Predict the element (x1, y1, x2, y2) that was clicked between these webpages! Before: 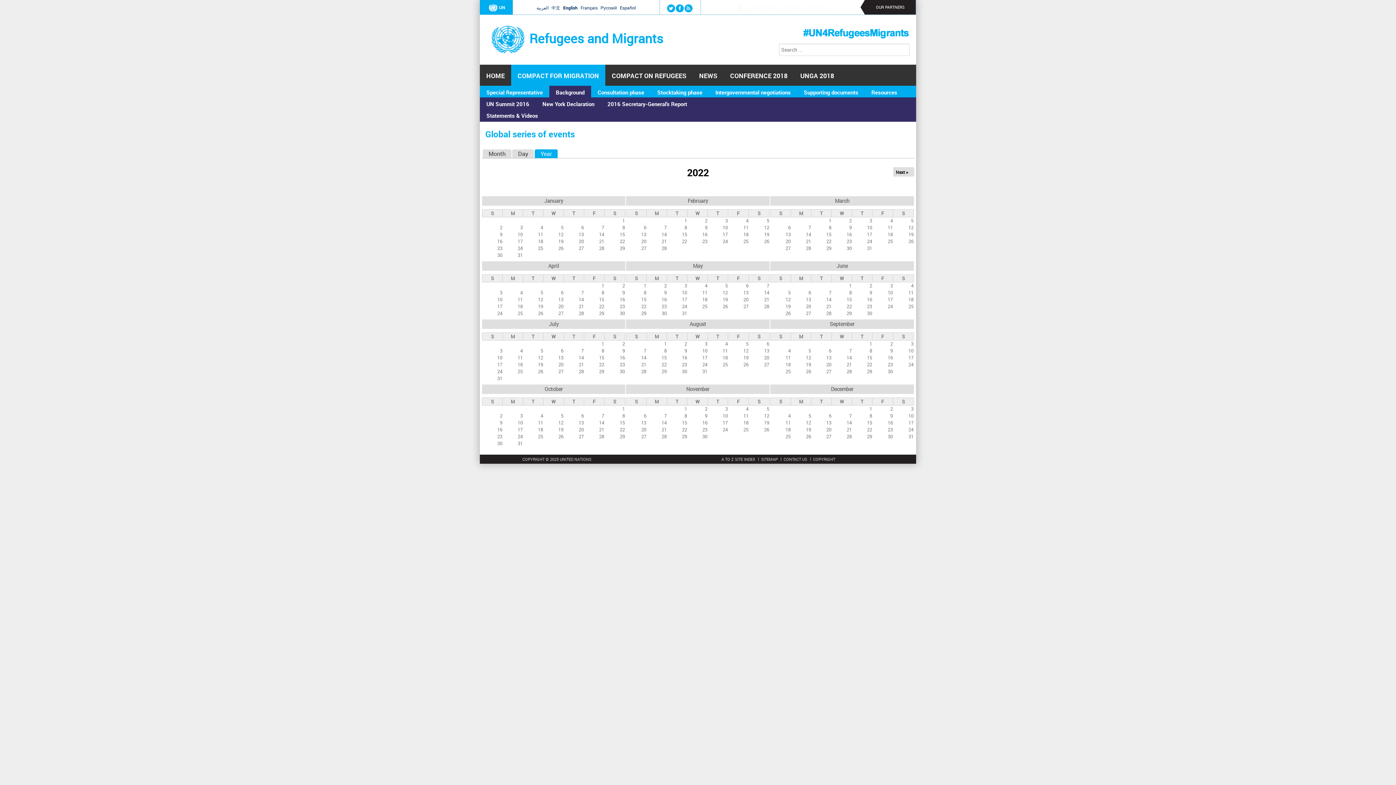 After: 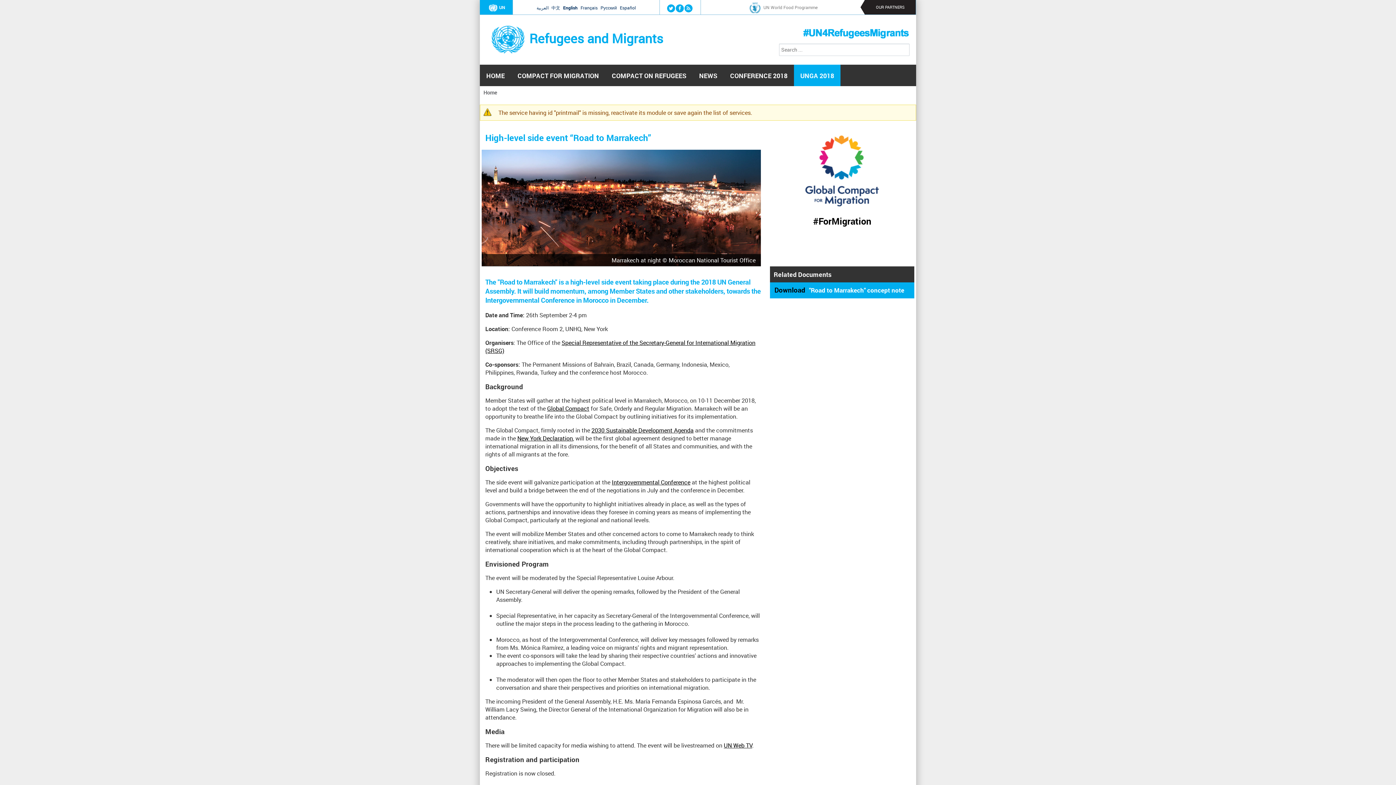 Action: bbox: (794, 64, 840, 86) label: UNGA 2018